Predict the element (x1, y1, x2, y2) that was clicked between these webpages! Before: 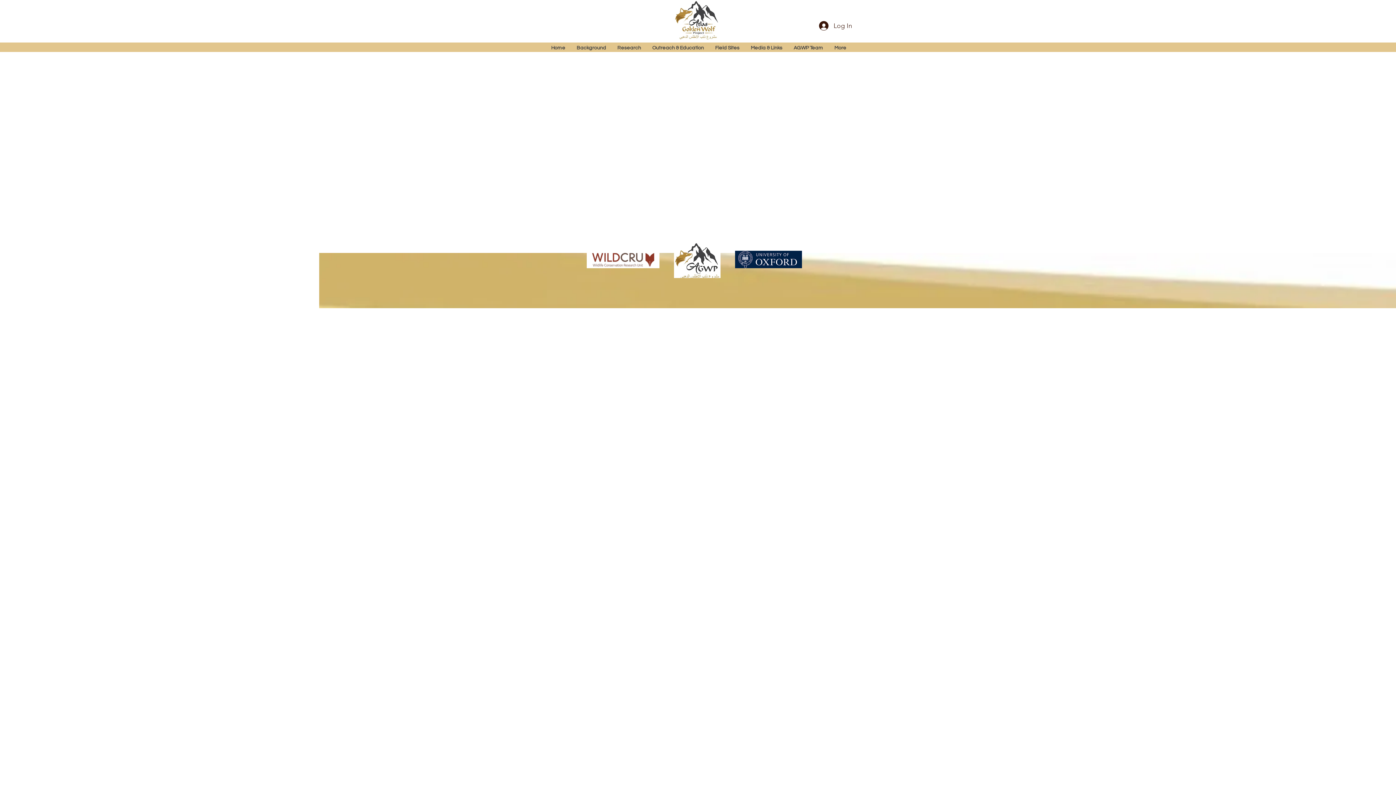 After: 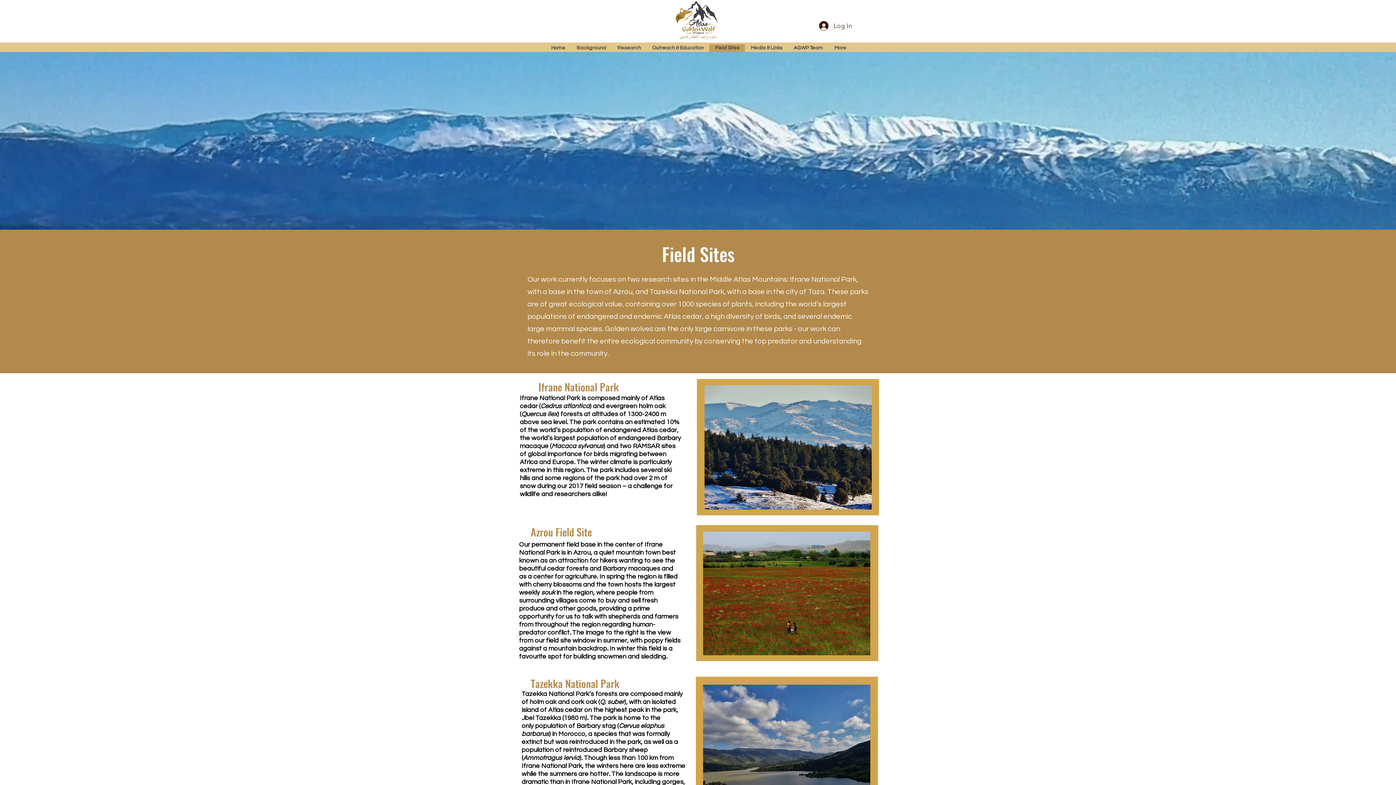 Action: label: Field Sites bbox: (709, 44, 745, 52)